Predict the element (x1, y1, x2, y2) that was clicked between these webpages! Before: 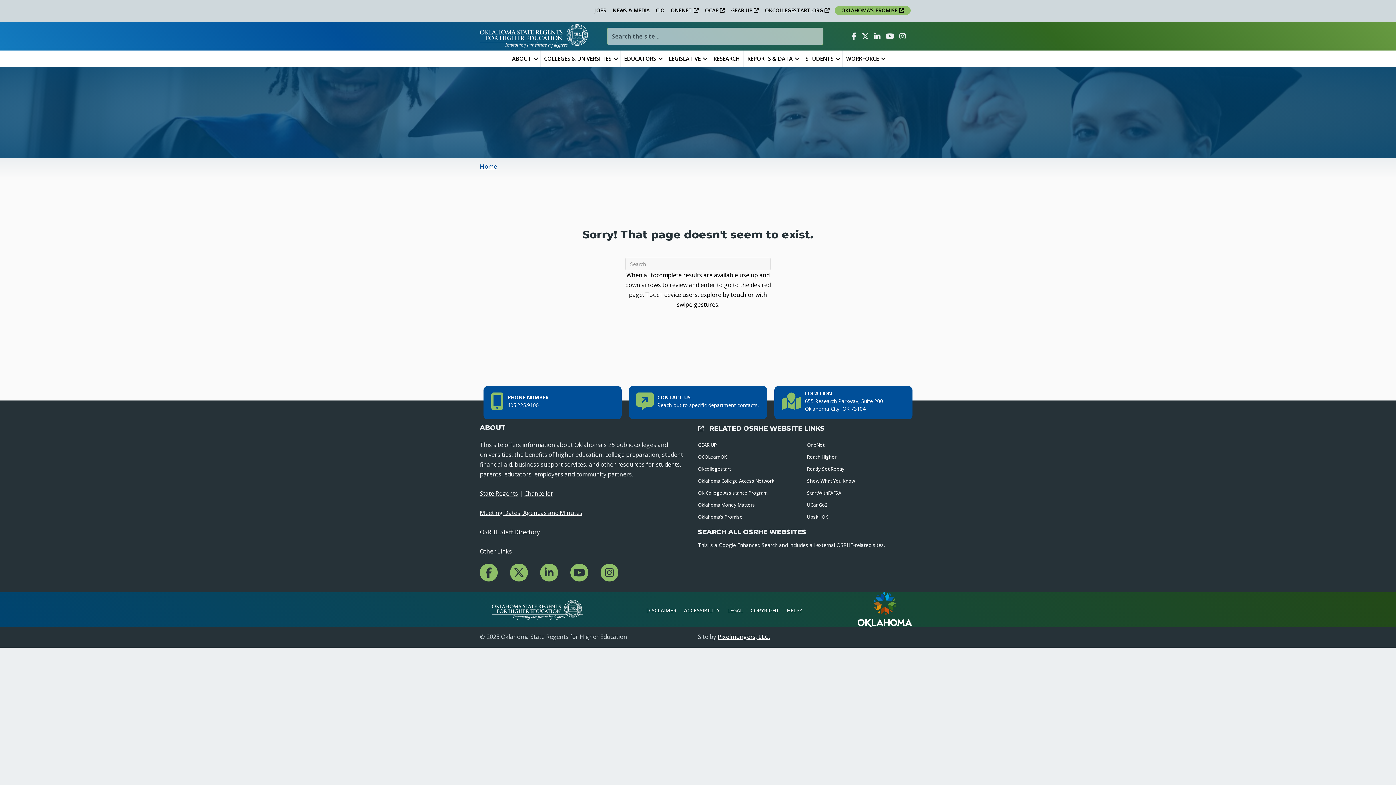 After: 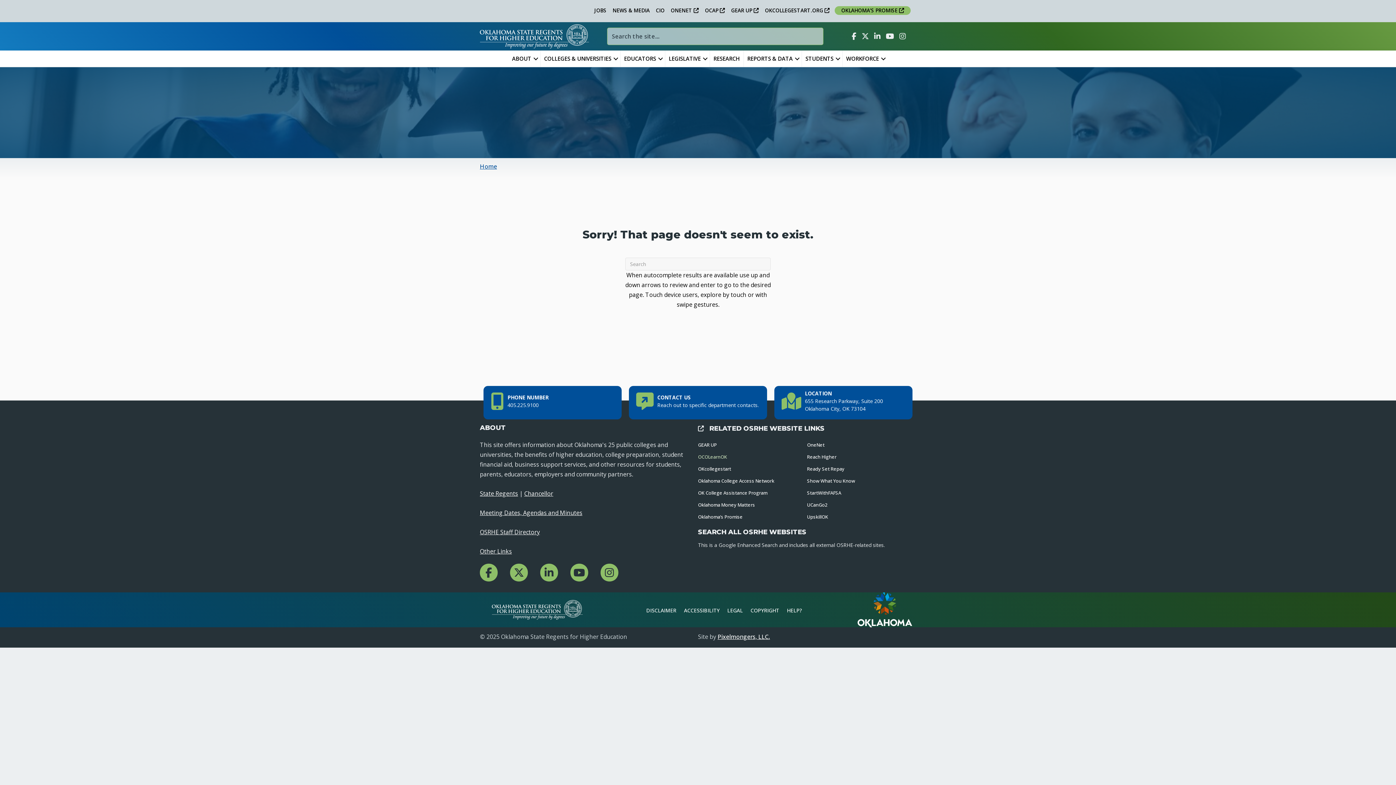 Action: label: OCOLearnOK bbox: (698, 453, 727, 460)